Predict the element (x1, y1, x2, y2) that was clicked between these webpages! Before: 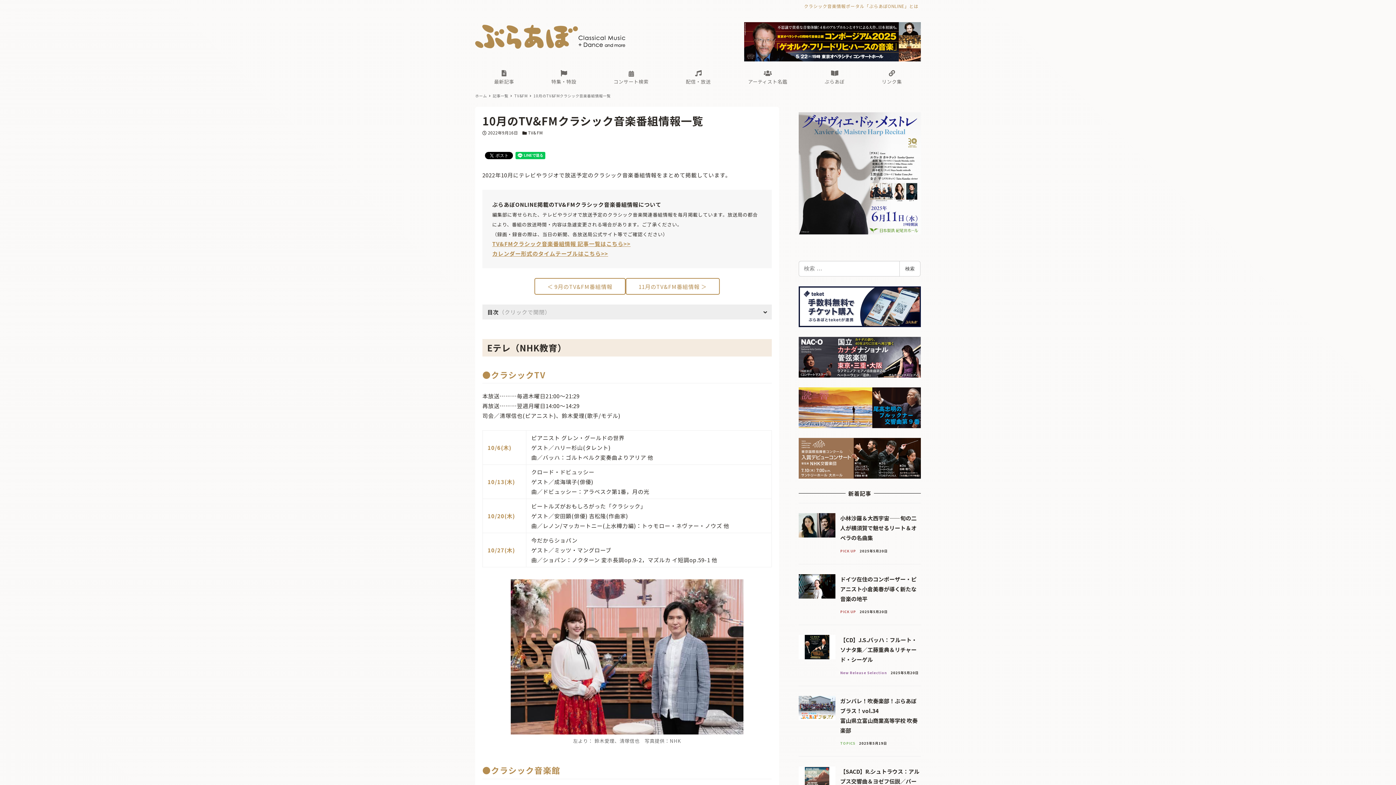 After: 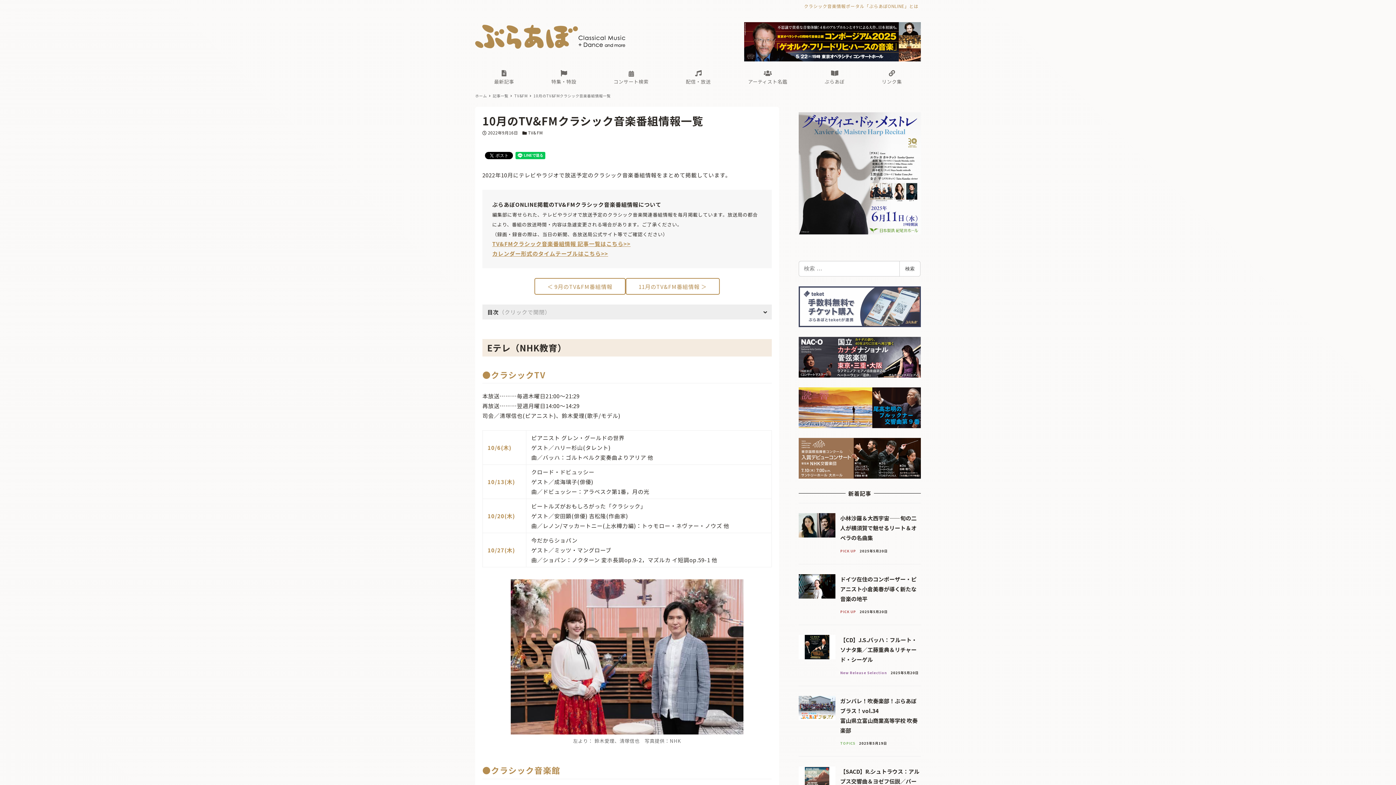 Action: bbox: (798, 302, 921, 309)